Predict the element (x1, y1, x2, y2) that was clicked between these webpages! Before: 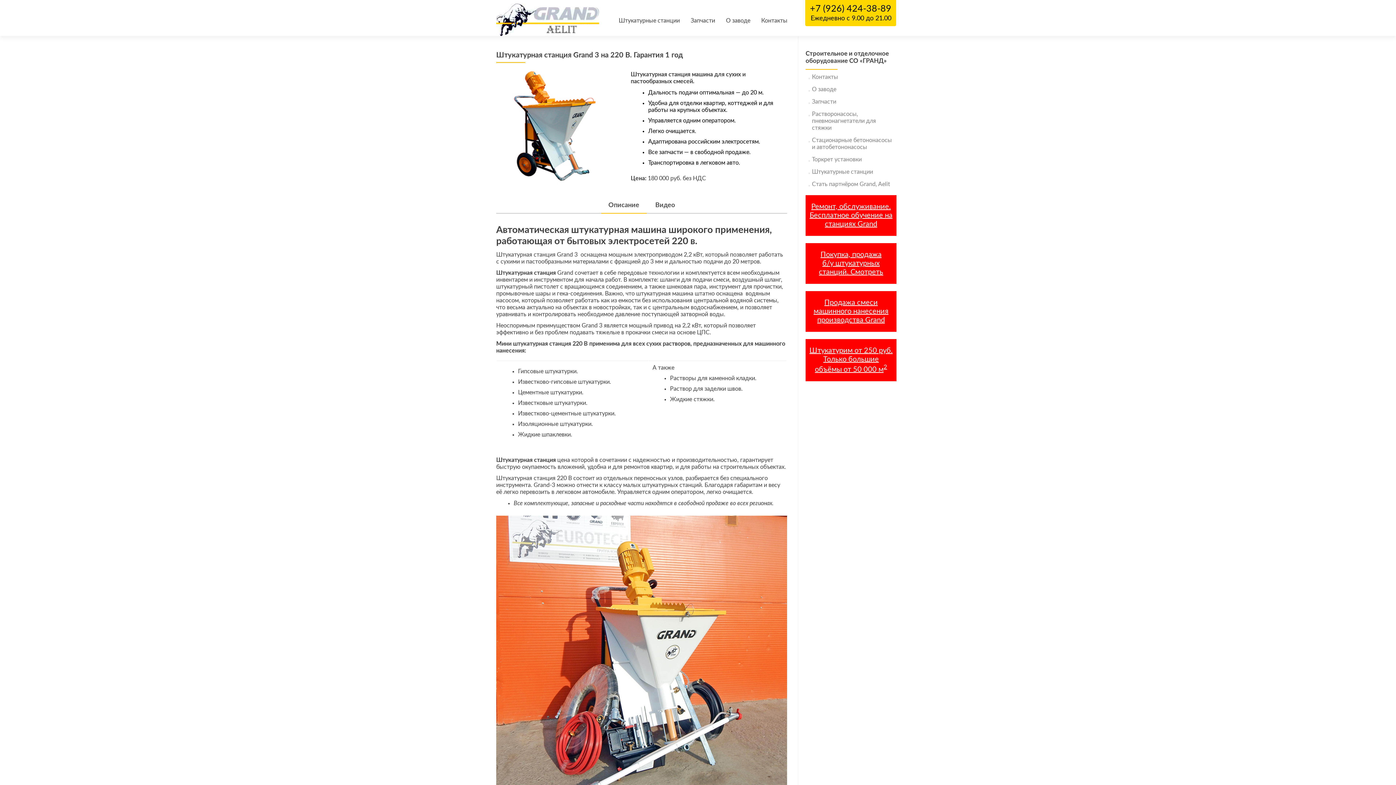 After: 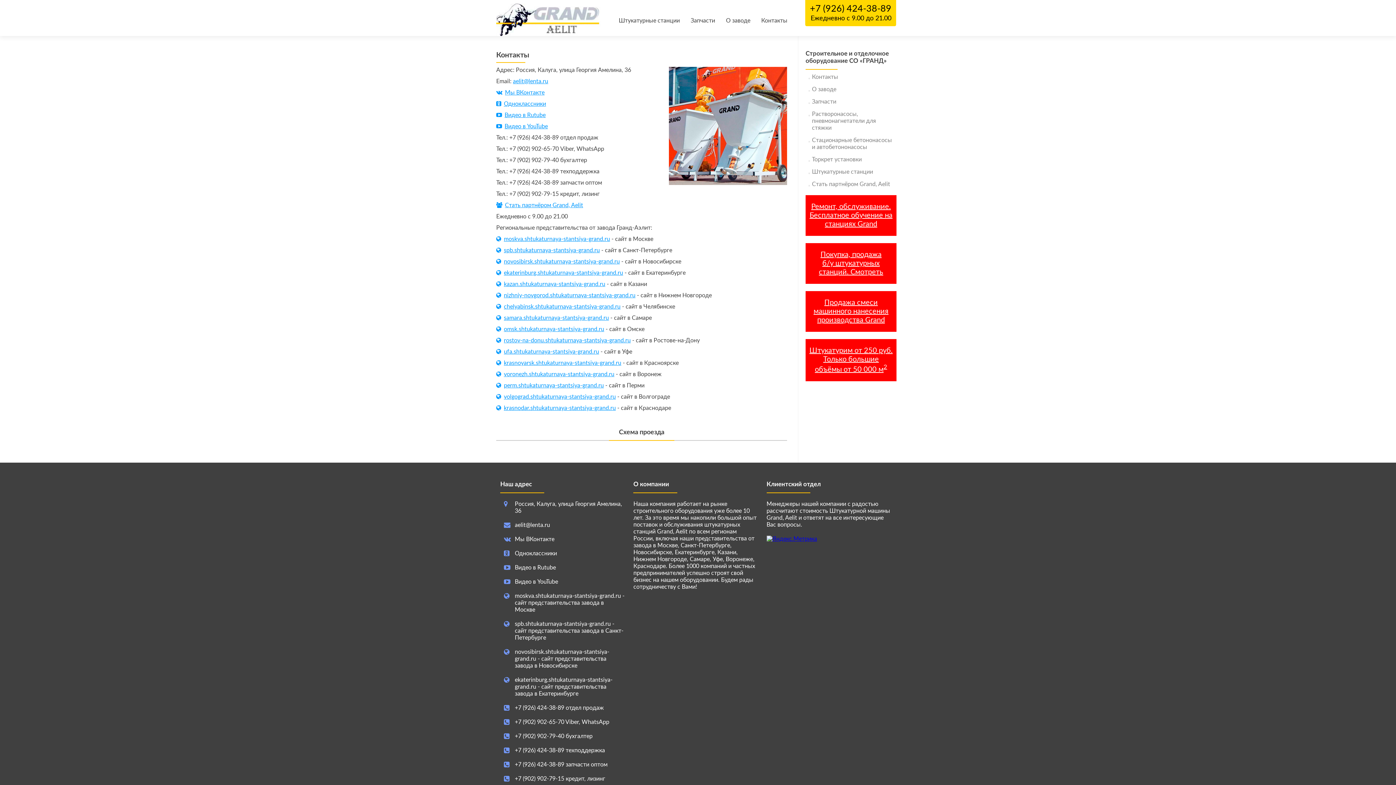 Action: label: Контакты bbox: (812, 74, 838, 80)